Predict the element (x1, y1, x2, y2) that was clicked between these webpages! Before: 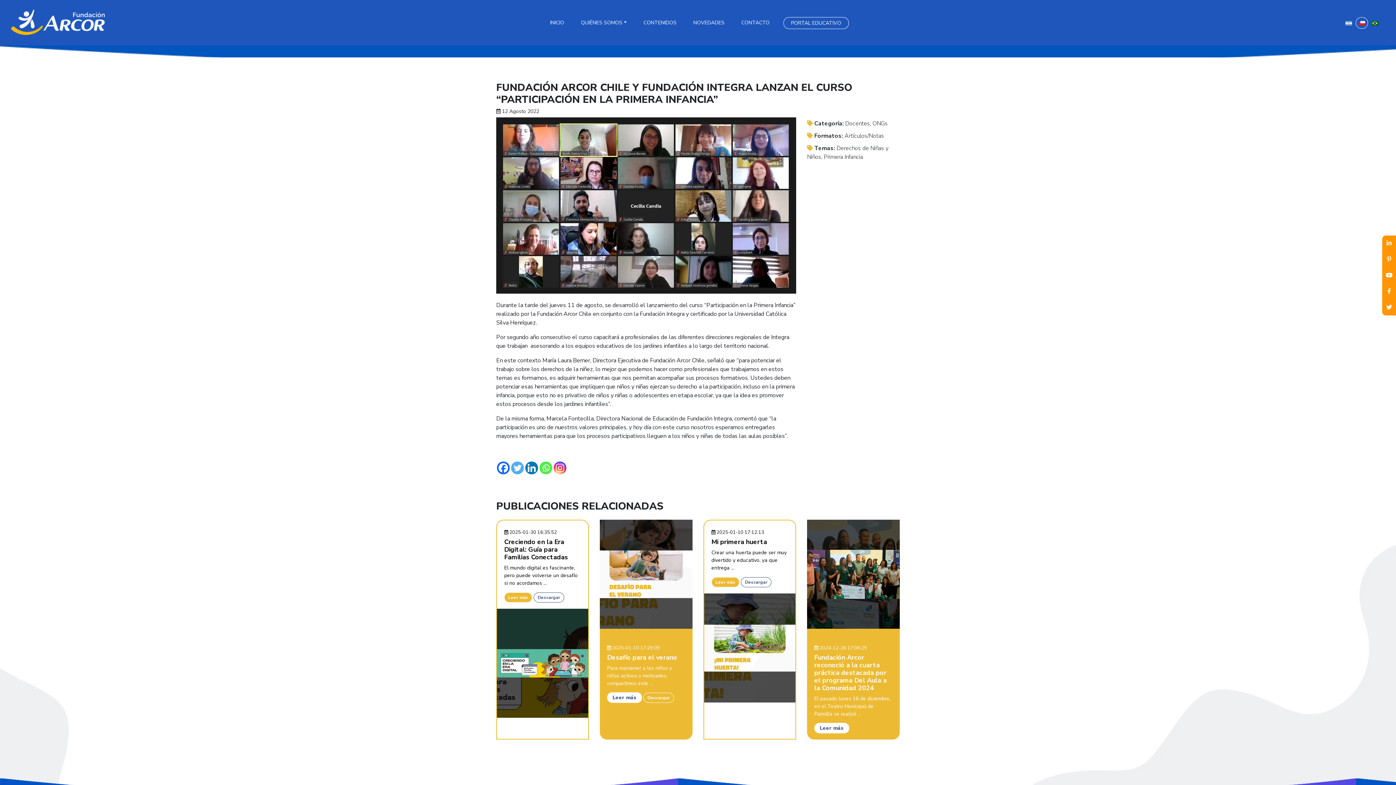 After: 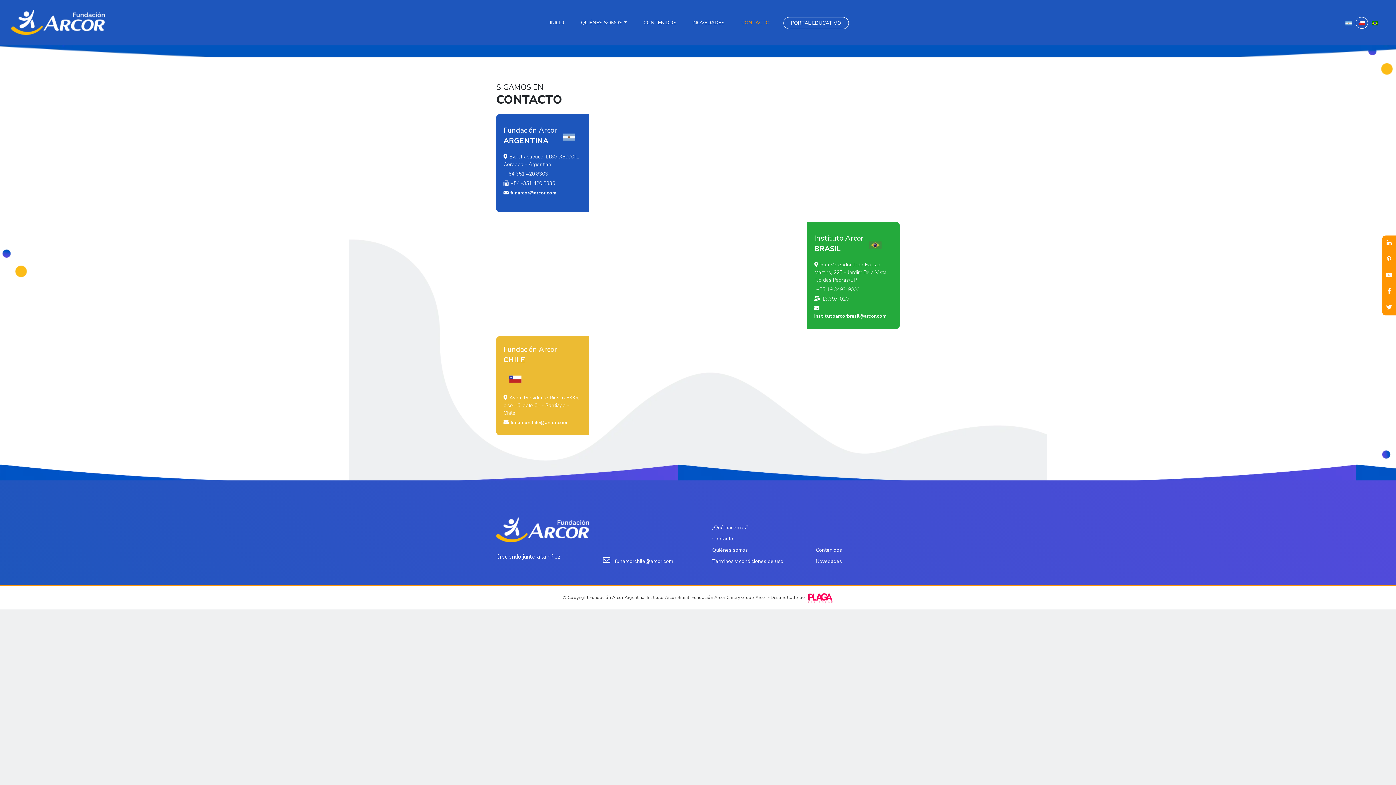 Action: bbox: (738, 11, 772, 33) label: CONTACTO